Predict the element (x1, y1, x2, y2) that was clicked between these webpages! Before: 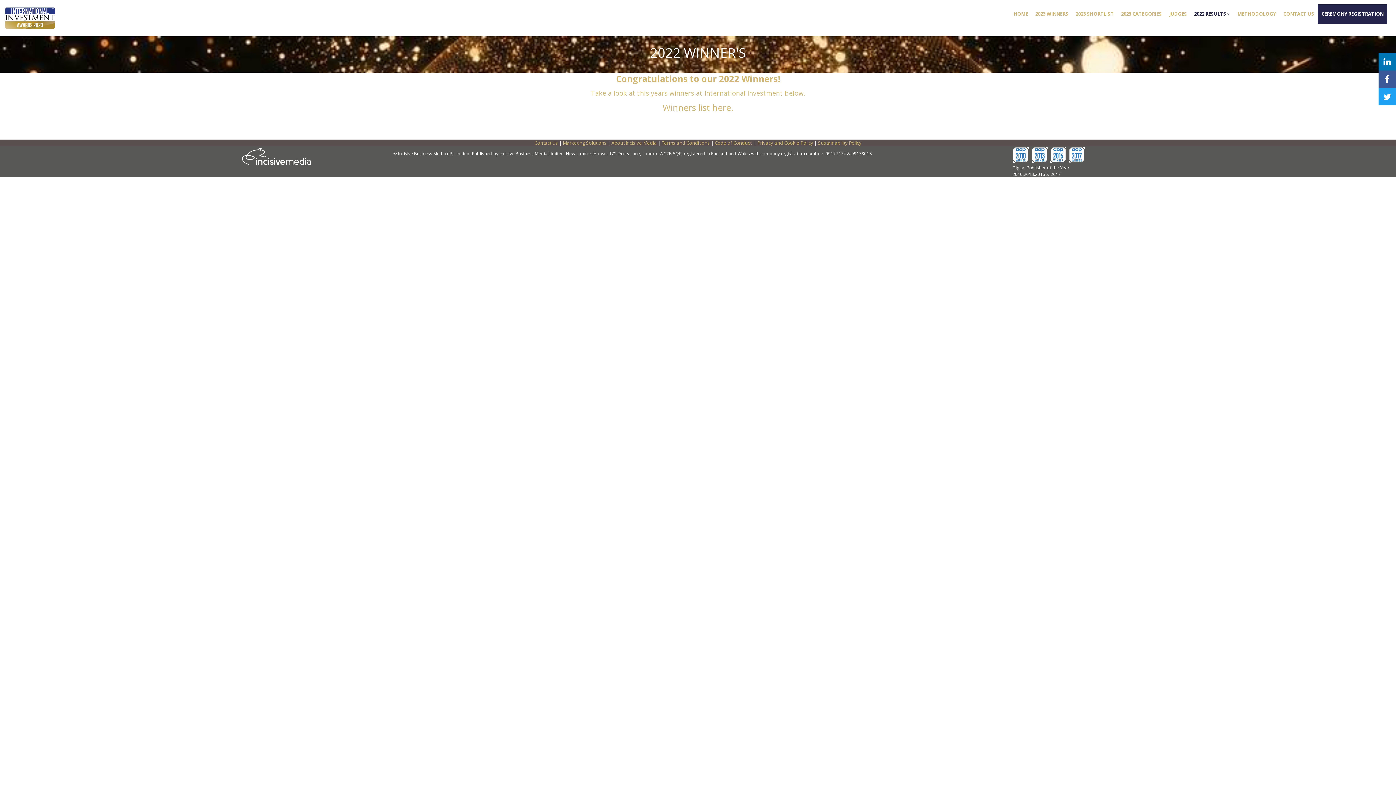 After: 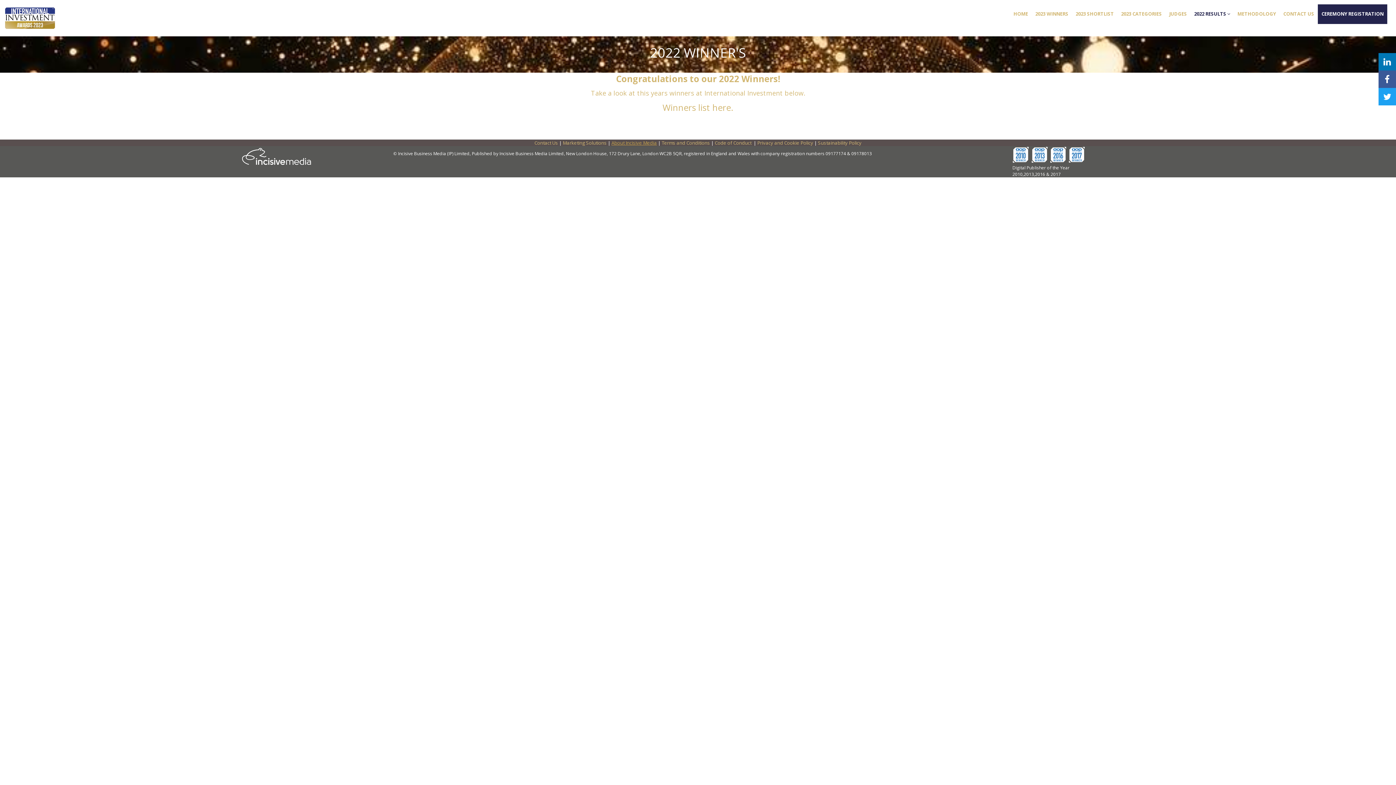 Action: label: About Incisive Media bbox: (611, 139, 657, 146)